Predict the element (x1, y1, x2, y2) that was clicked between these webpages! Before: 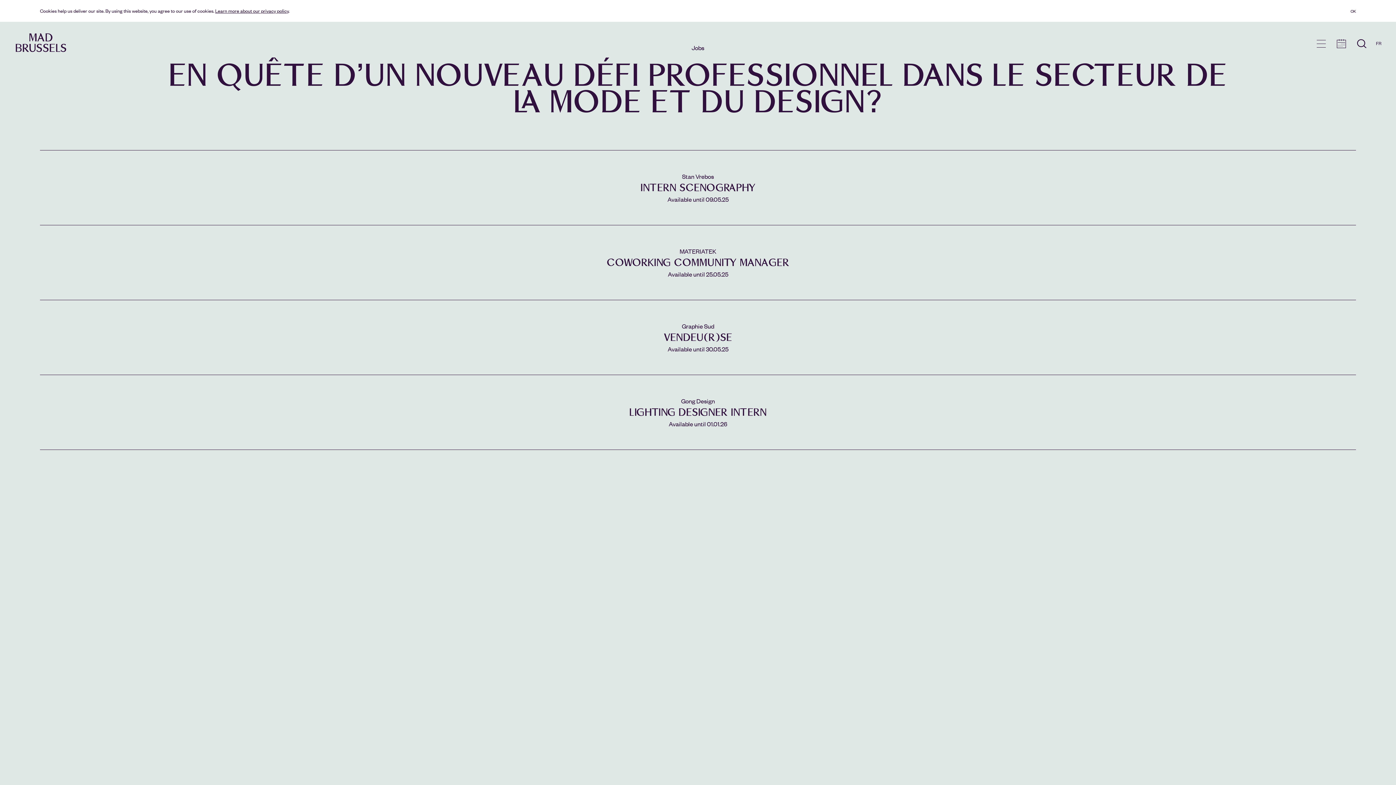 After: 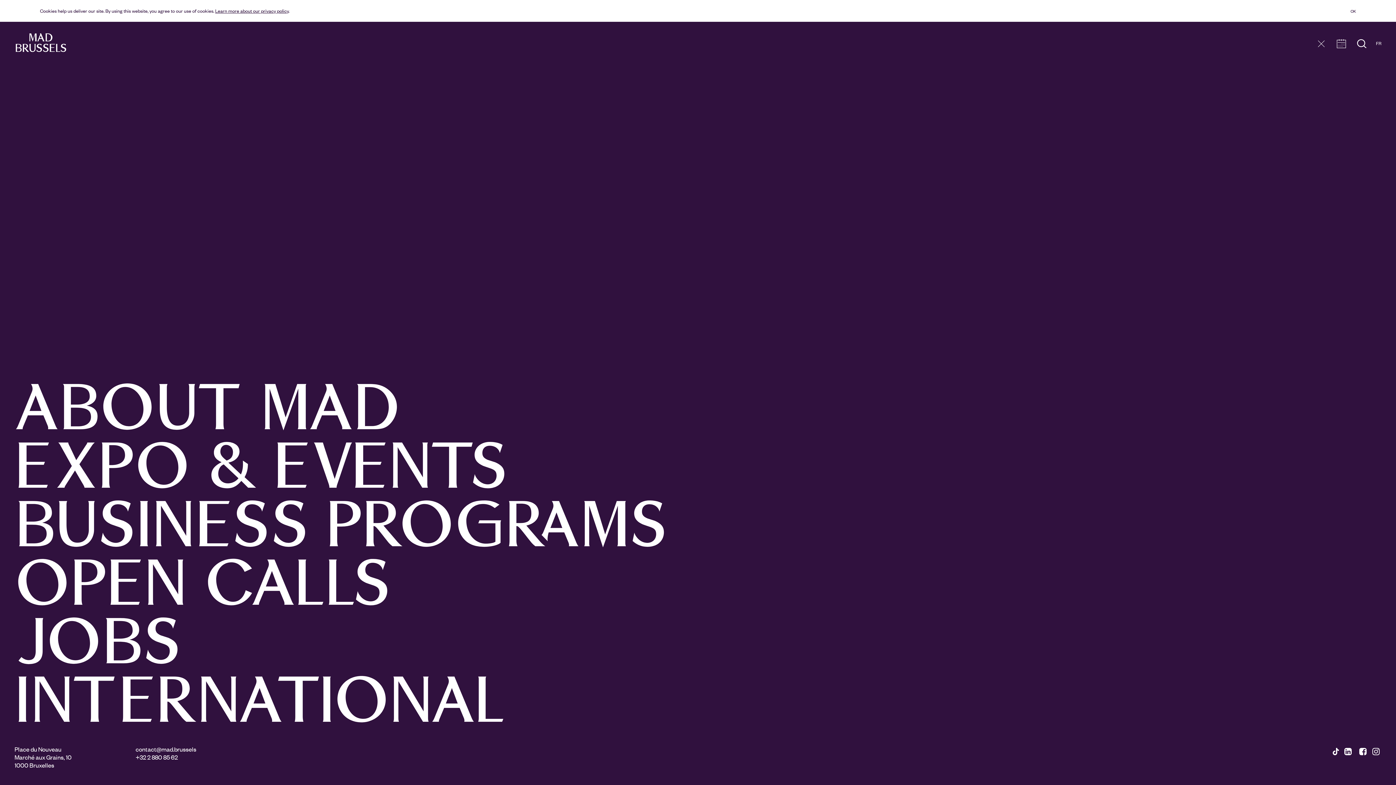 Action: label: menu bbox: (1317, 39, 1326, 47)